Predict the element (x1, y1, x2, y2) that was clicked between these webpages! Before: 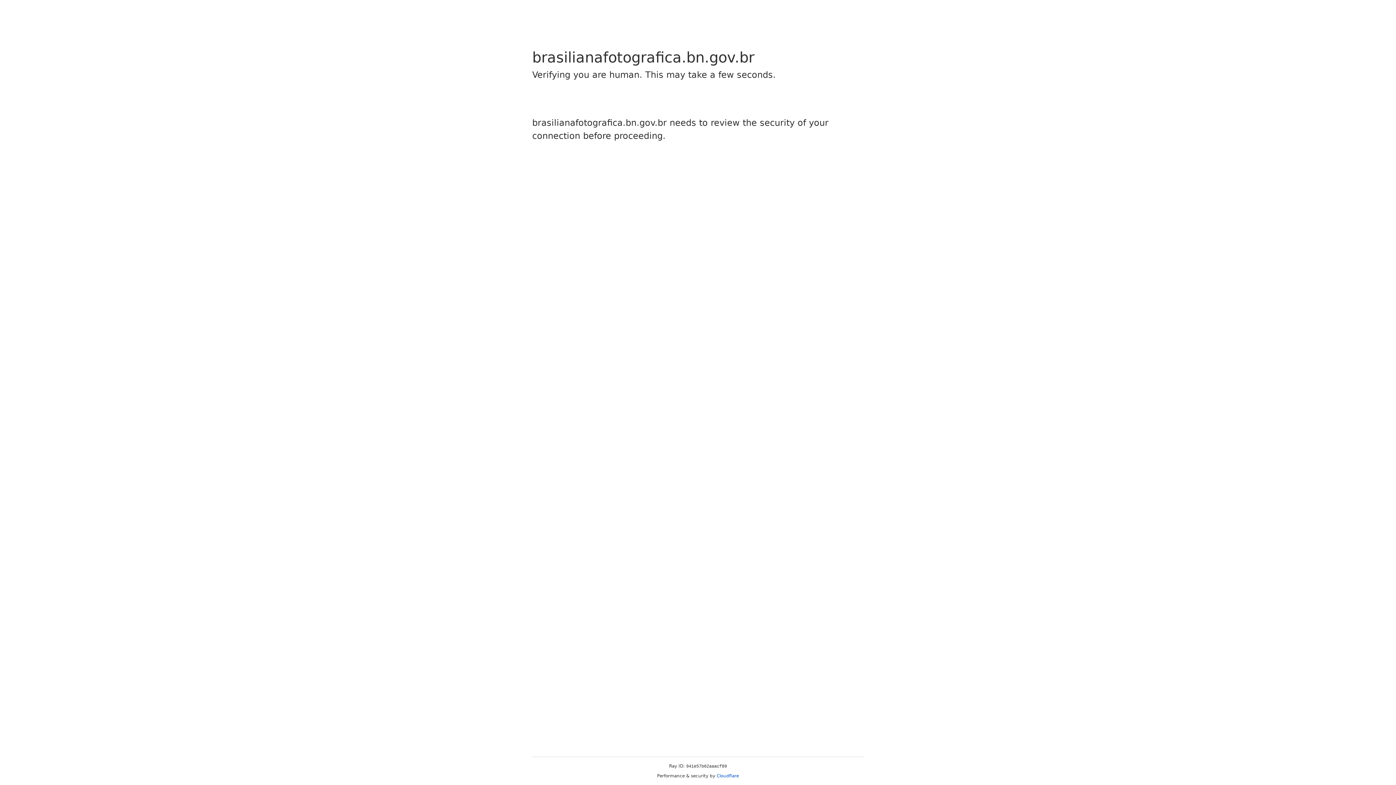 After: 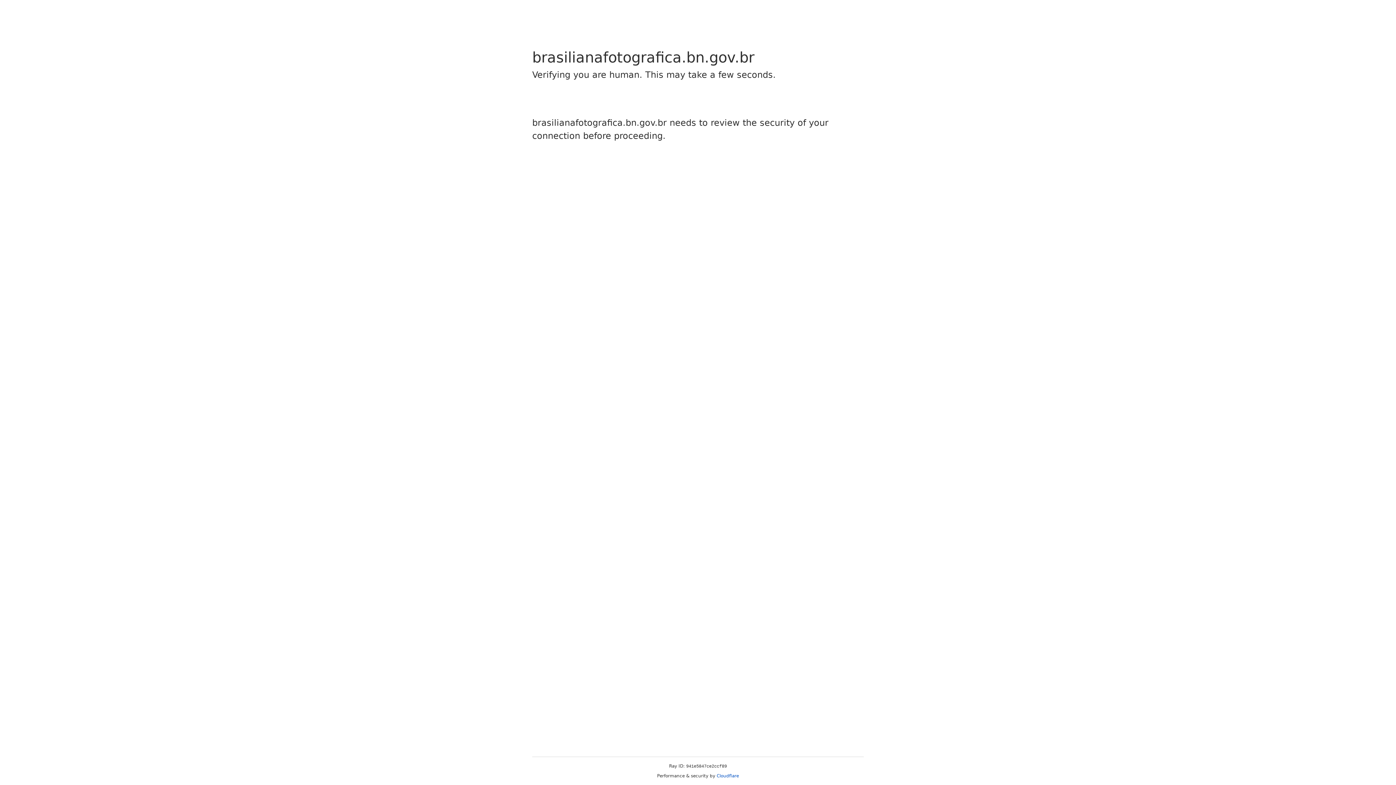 Action: bbox: (716, 773, 739, 778) label: Cloudflare